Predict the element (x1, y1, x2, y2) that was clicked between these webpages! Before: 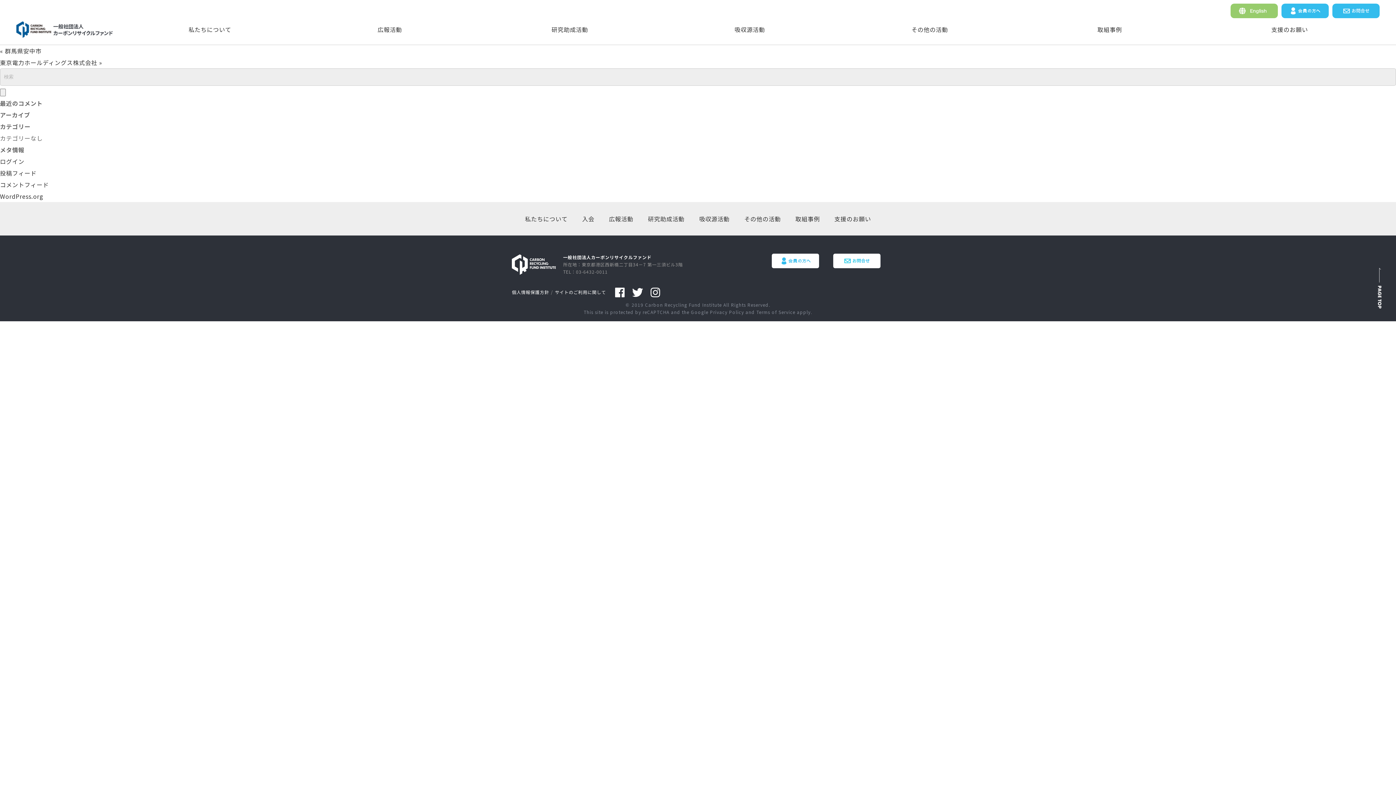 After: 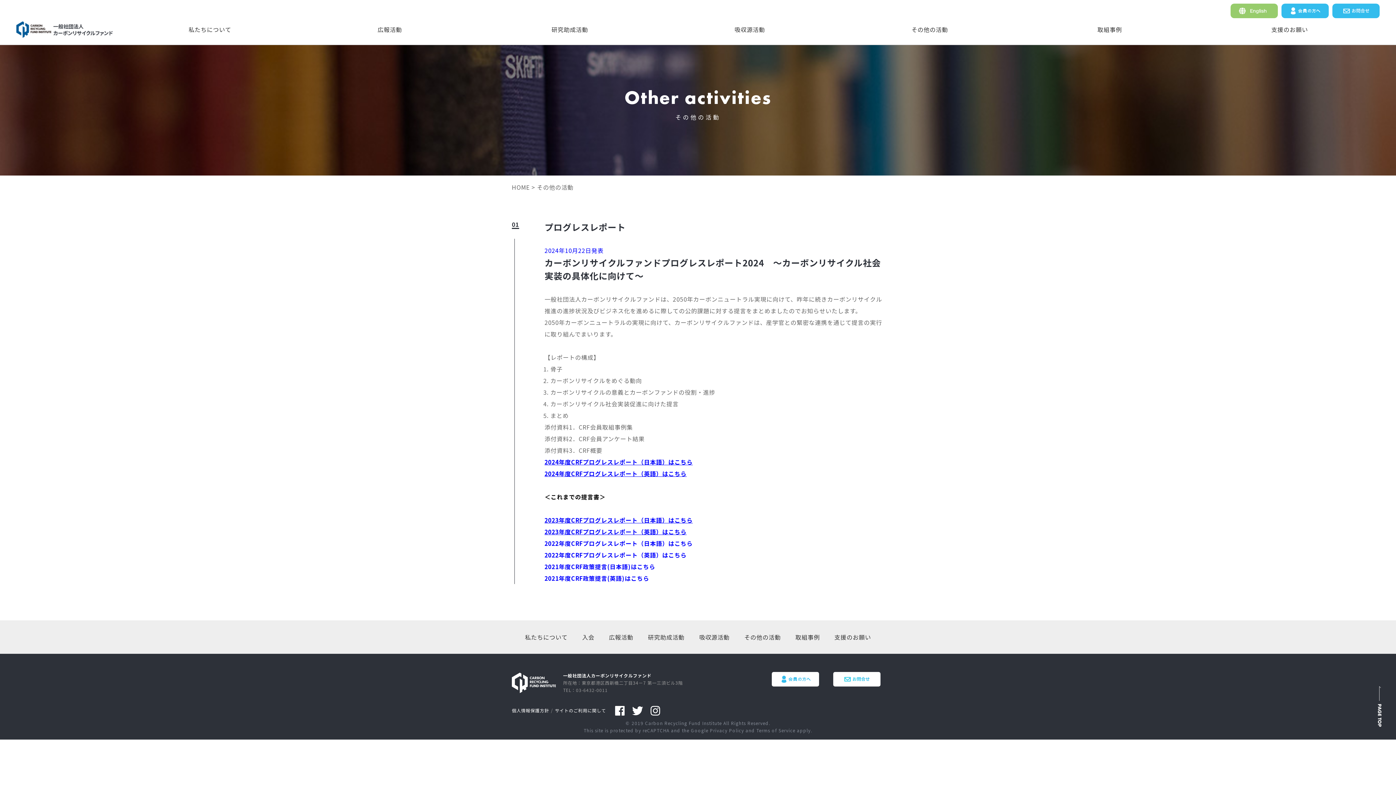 Action: bbox: (744, 214, 781, 223) label: その他の活動